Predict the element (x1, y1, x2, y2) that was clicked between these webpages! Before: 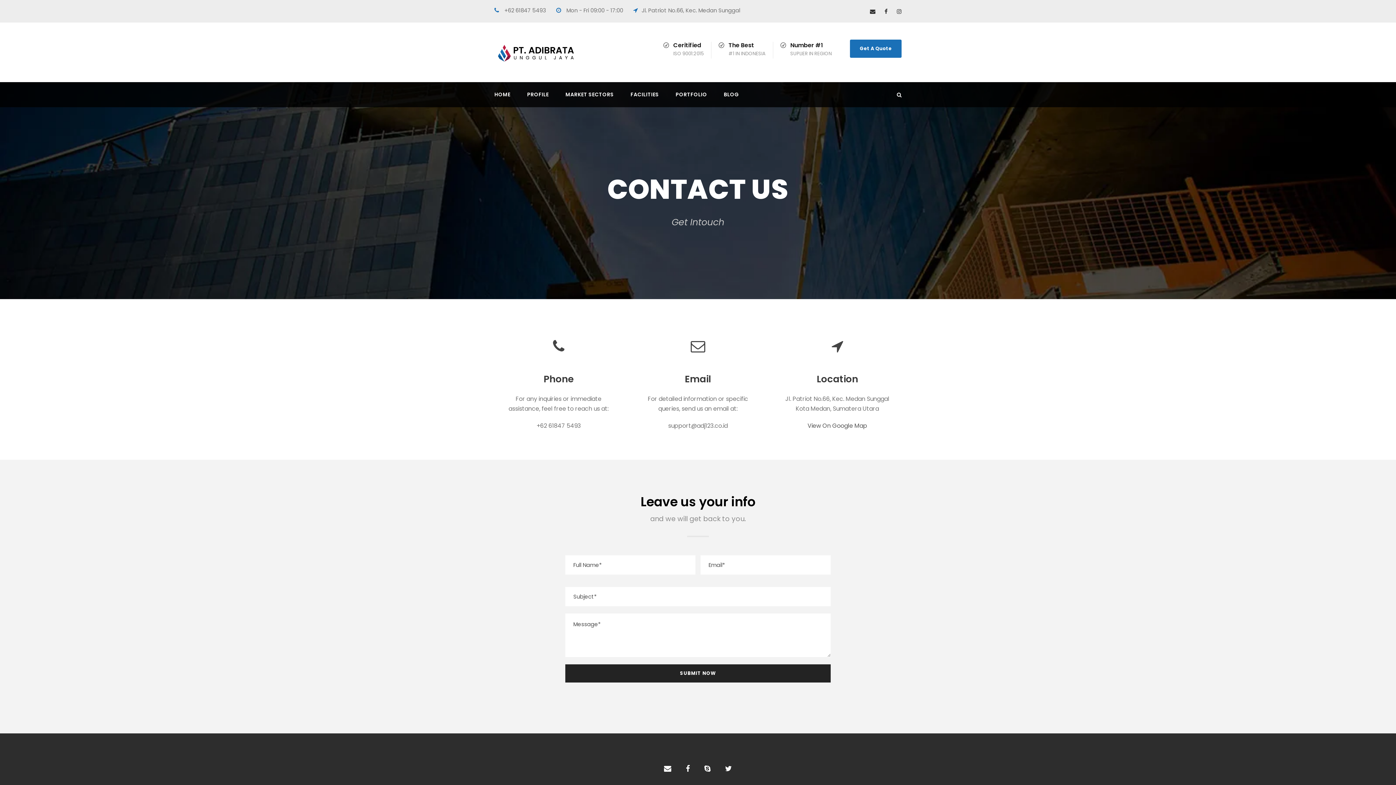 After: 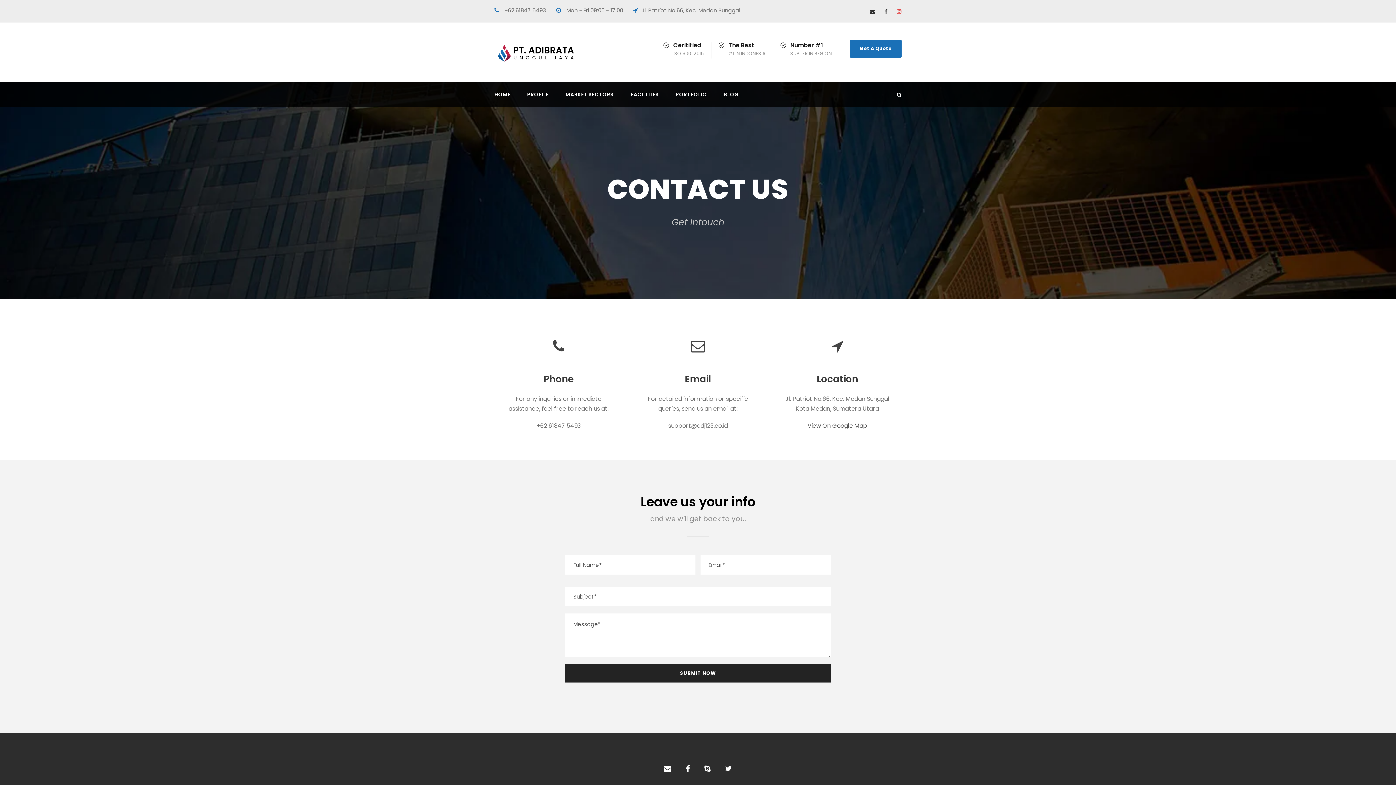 Action: bbox: (897, 7, 901, 15)